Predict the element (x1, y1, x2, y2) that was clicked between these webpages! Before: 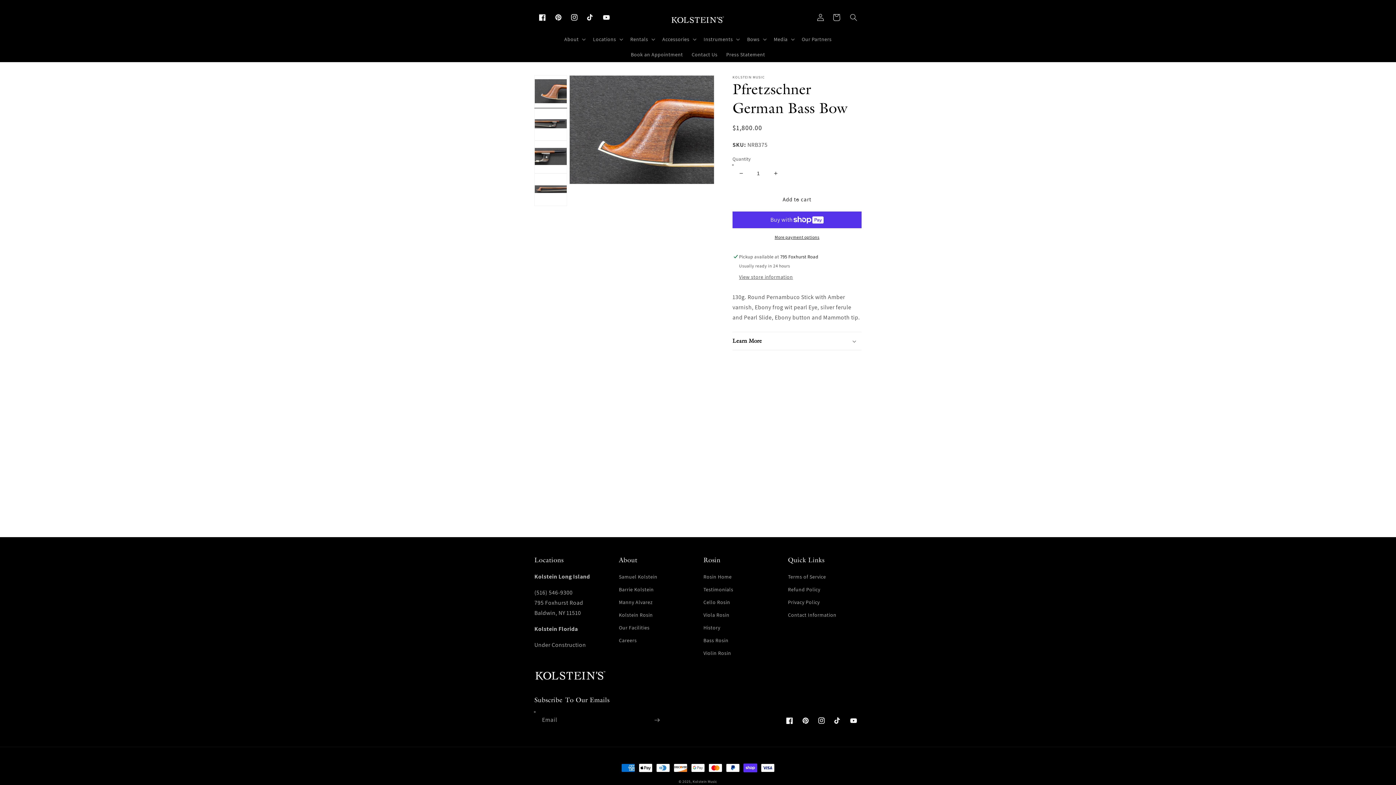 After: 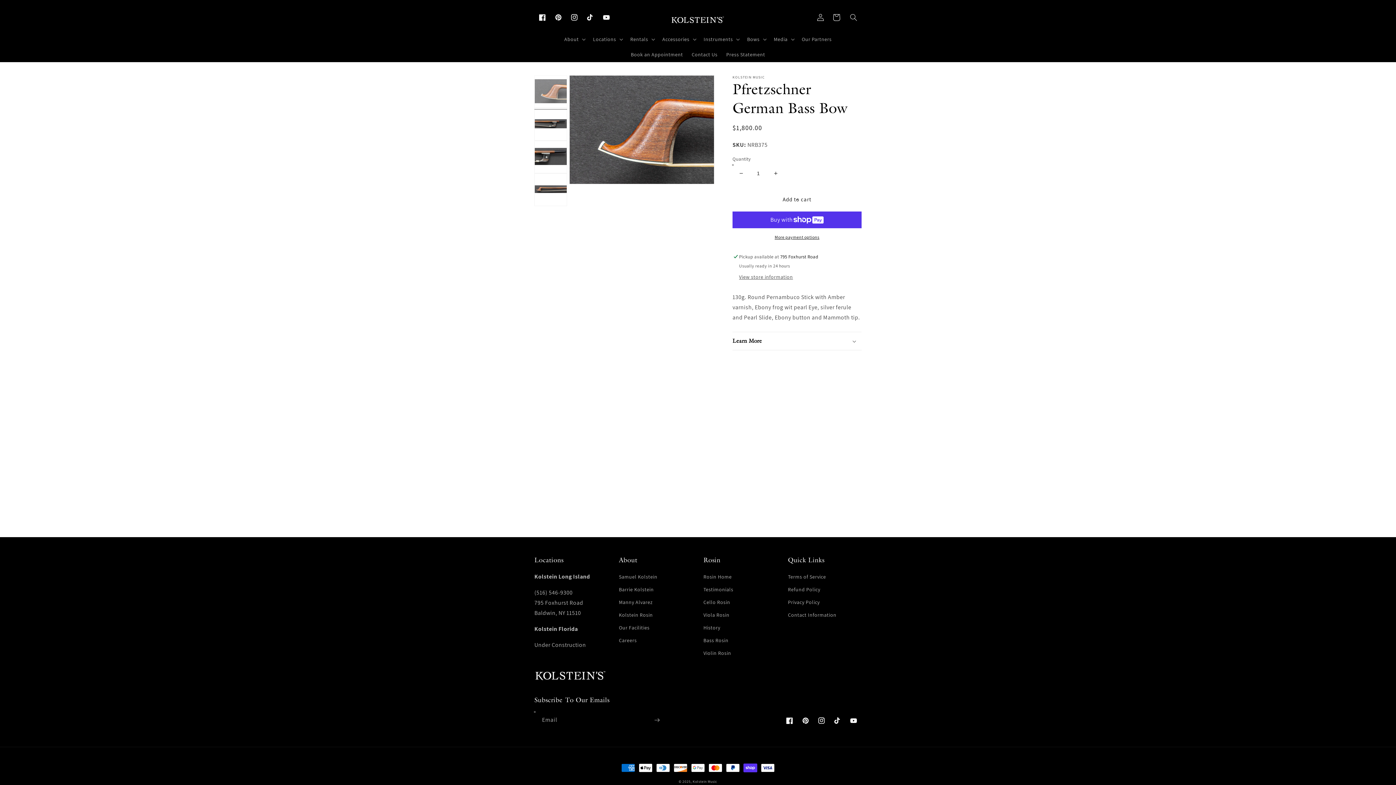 Action: bbox: (534, 75, 567, 108) label: Load image 1 in gallery view